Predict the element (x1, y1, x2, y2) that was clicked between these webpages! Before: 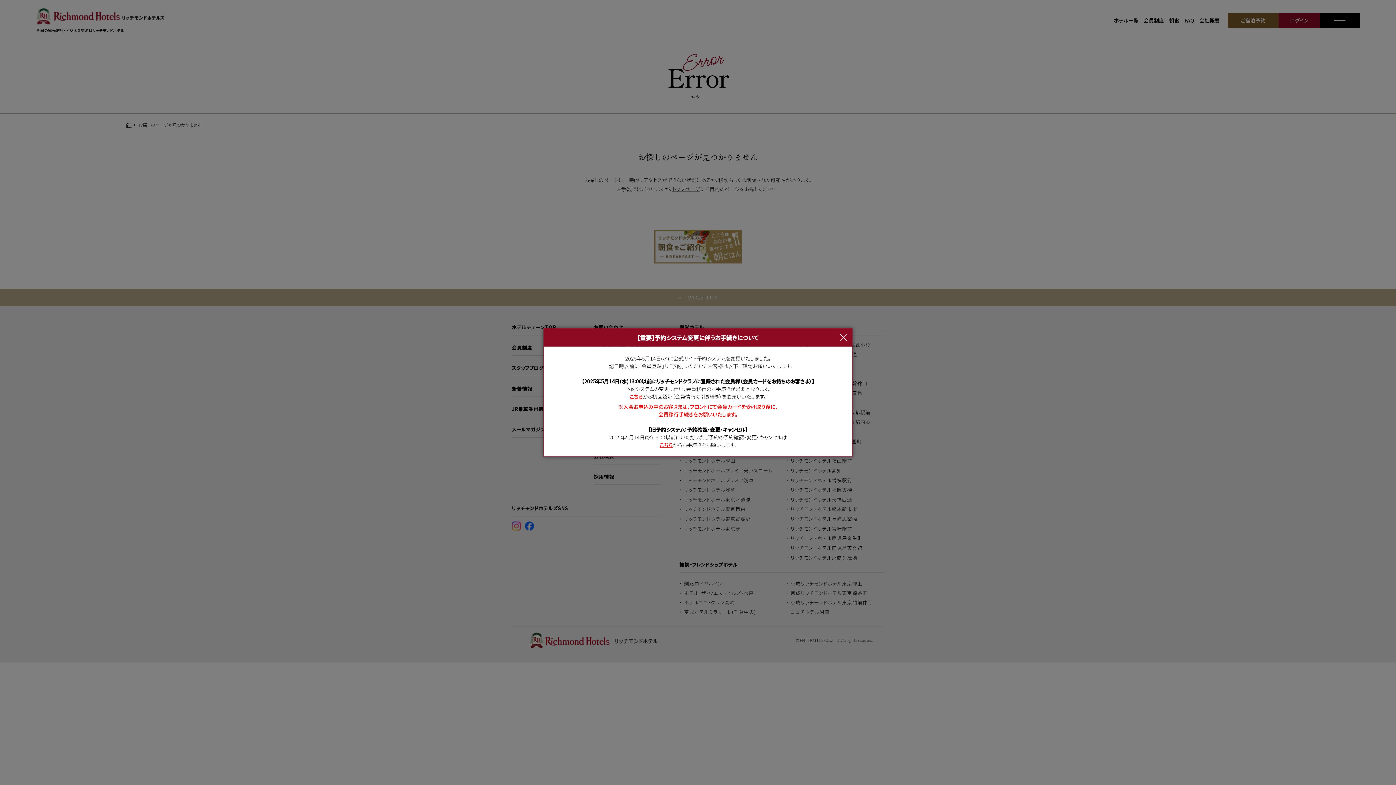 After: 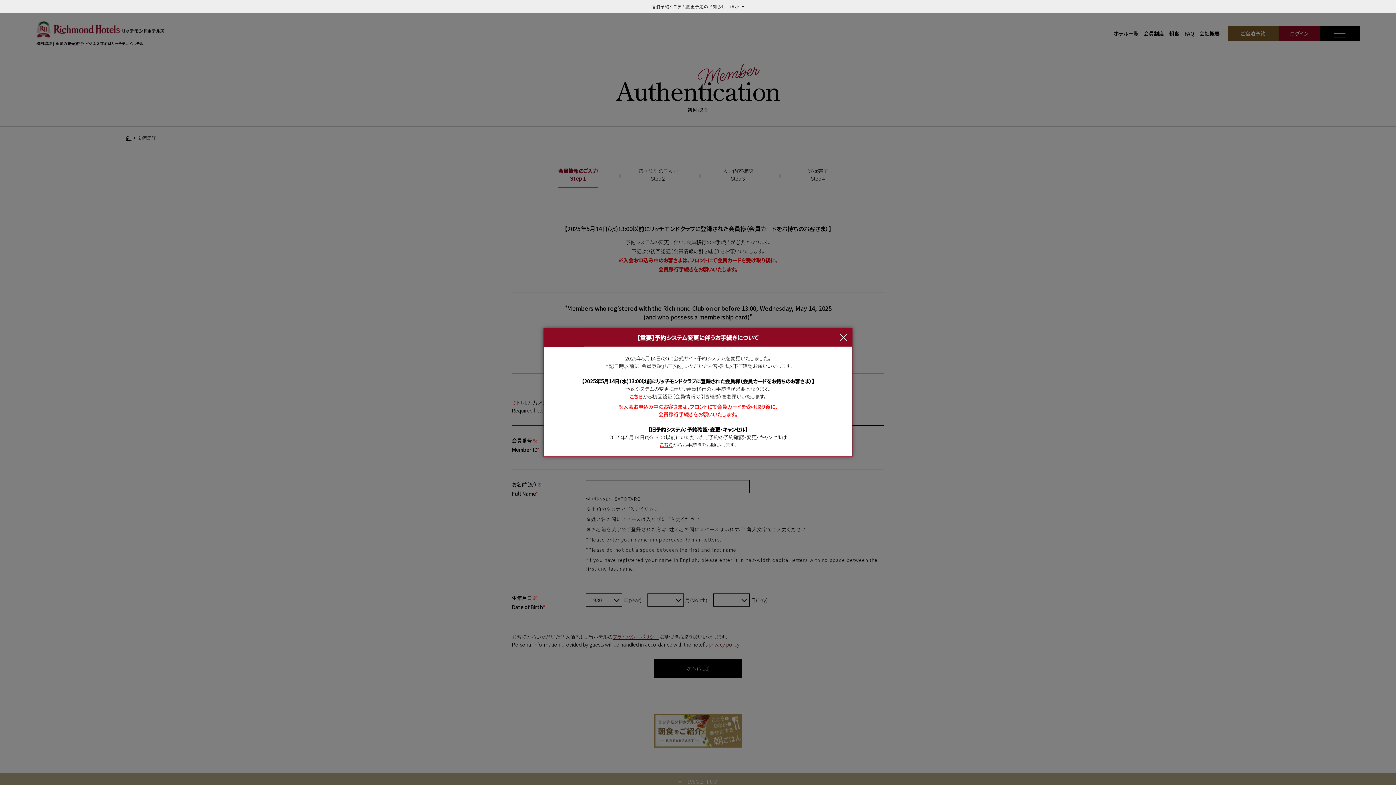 Action: bbox: (629, 393, 642, 400) label: こちら